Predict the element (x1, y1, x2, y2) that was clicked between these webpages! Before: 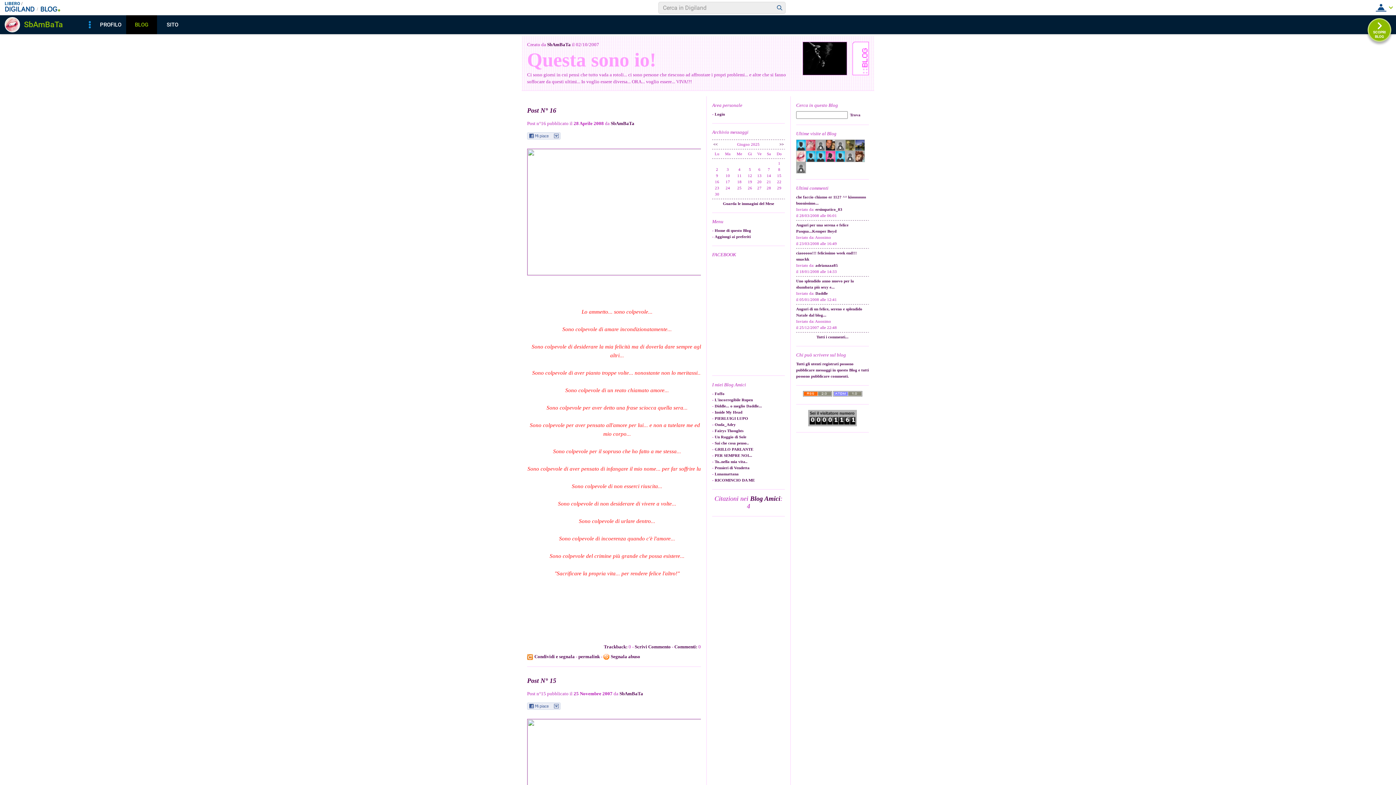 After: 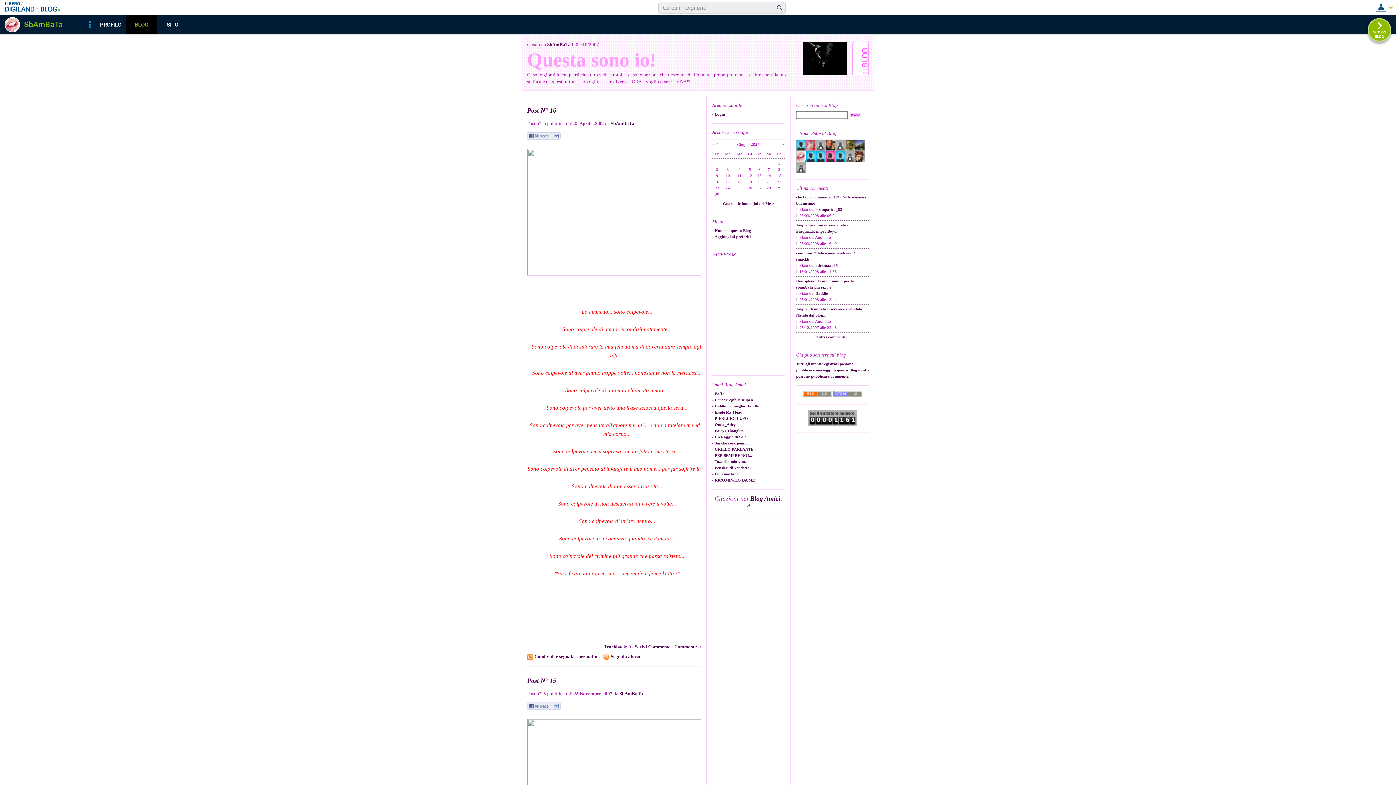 Action: bbox: (850, 112, 860, 117) label: Trova